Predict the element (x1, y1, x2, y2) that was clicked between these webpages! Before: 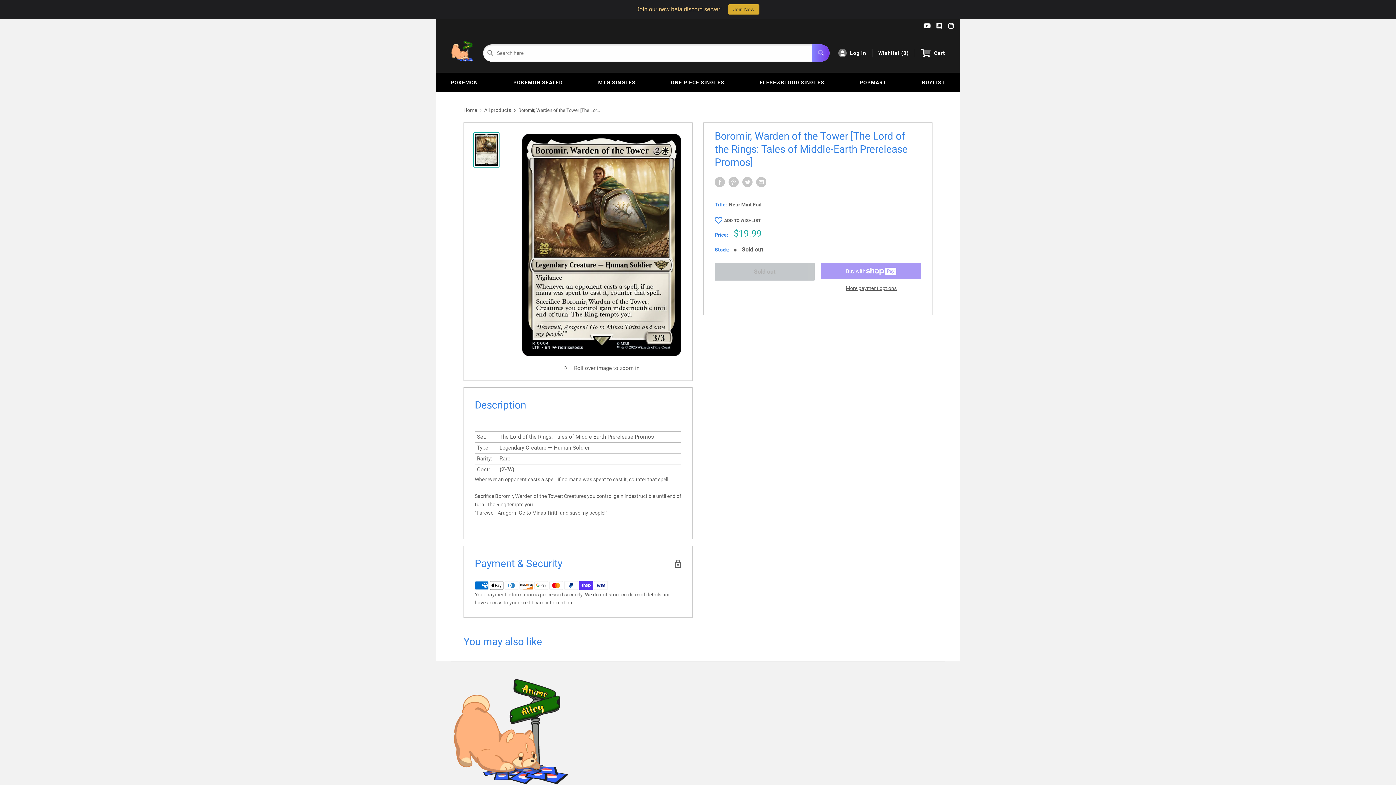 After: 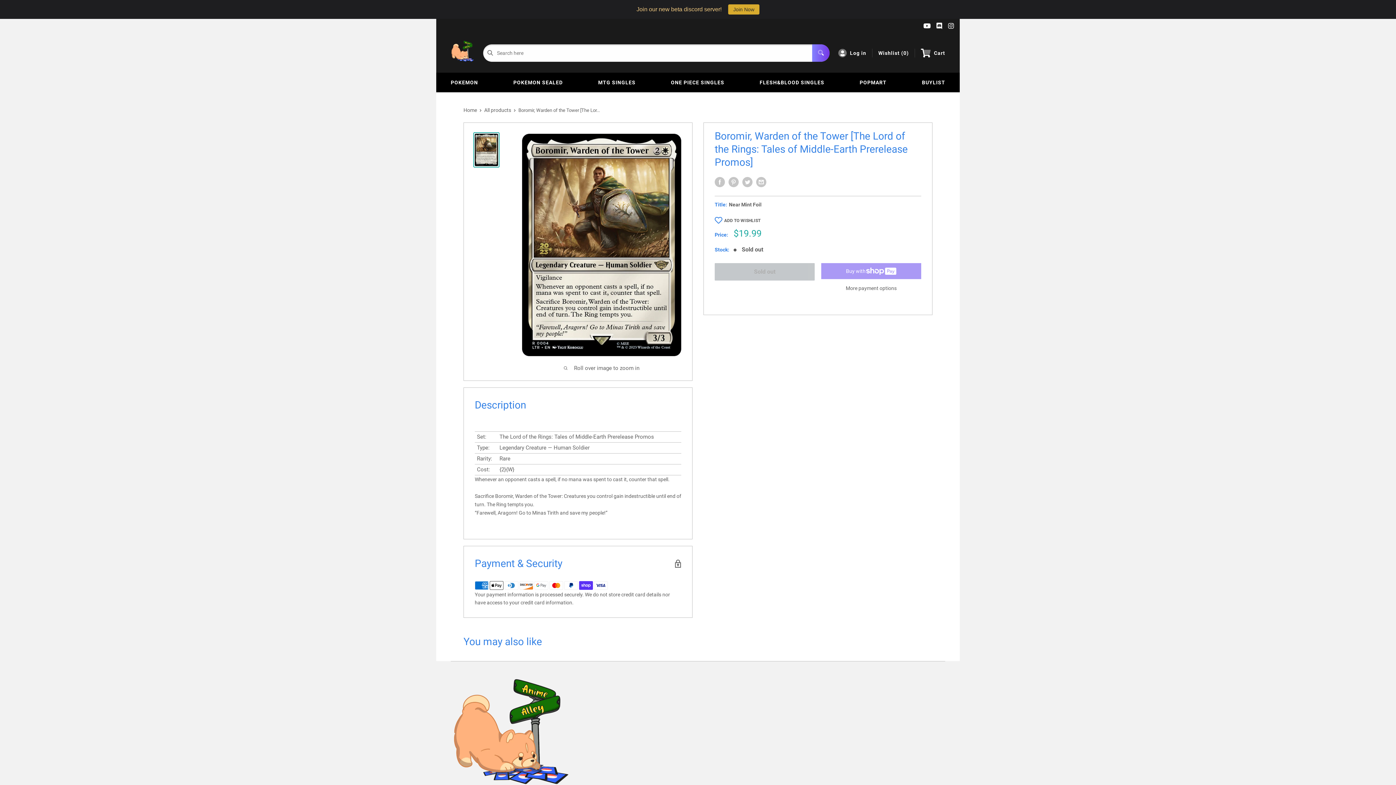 Action: label: More payment options bbox: (821, 284, 921, 292)